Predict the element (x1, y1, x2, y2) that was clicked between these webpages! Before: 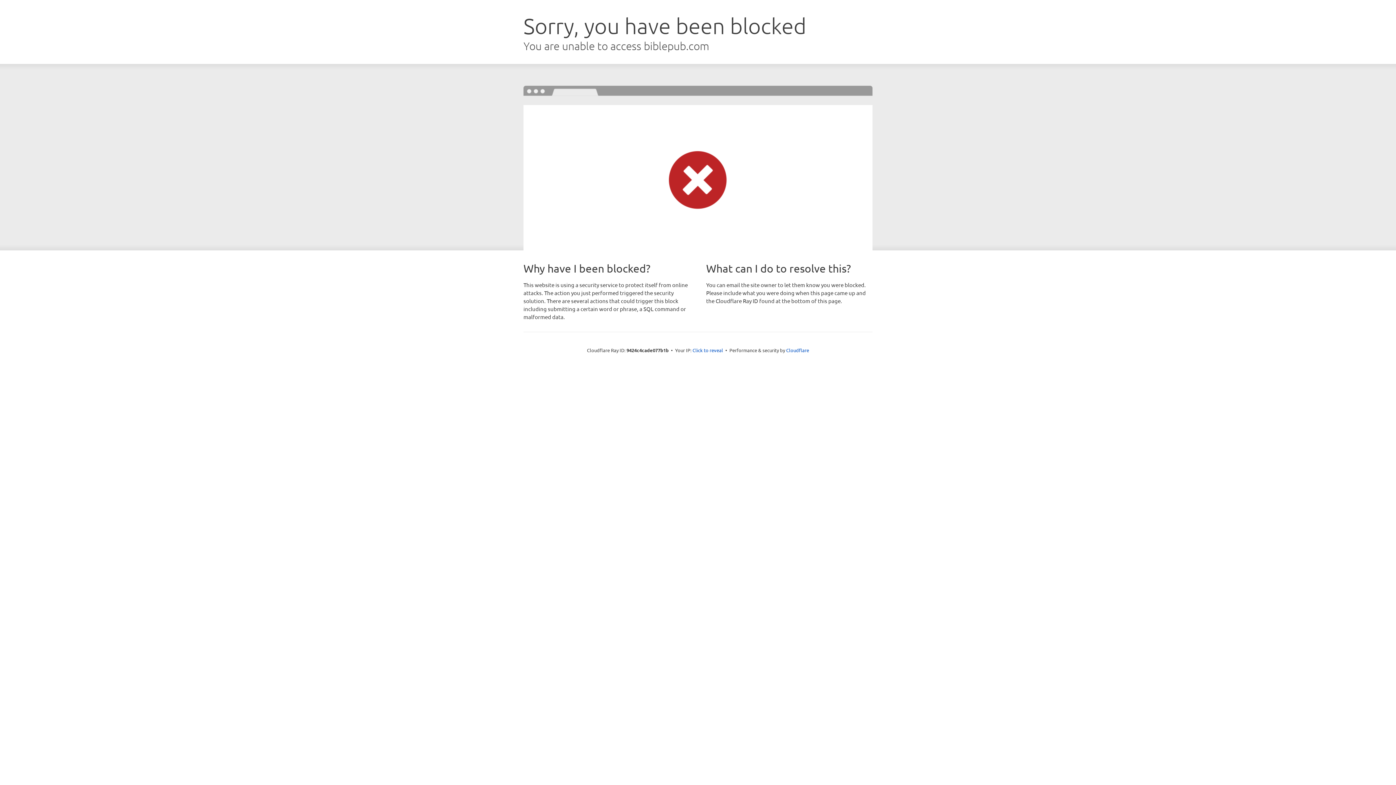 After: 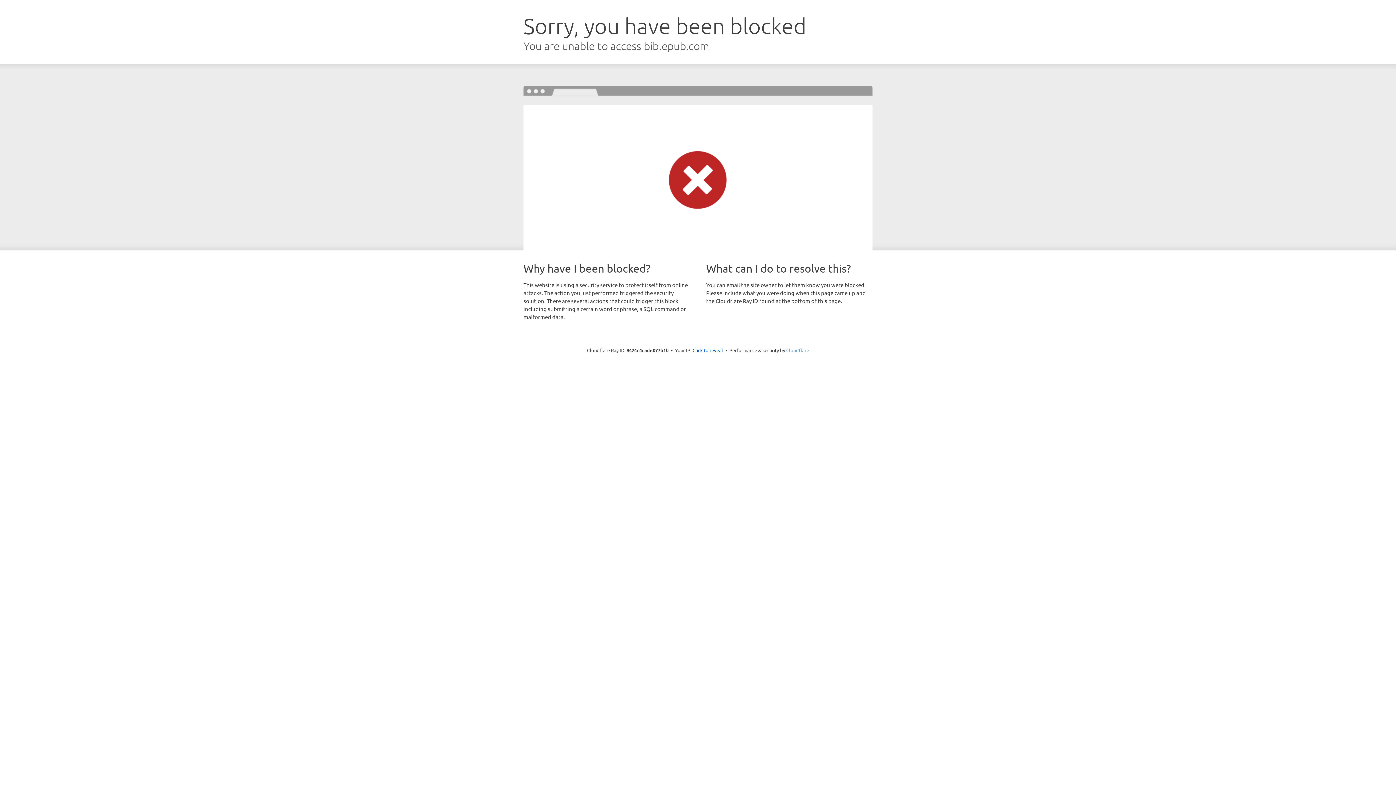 Action: bbox: (786, 347, 809, 353) label: Cloudflare